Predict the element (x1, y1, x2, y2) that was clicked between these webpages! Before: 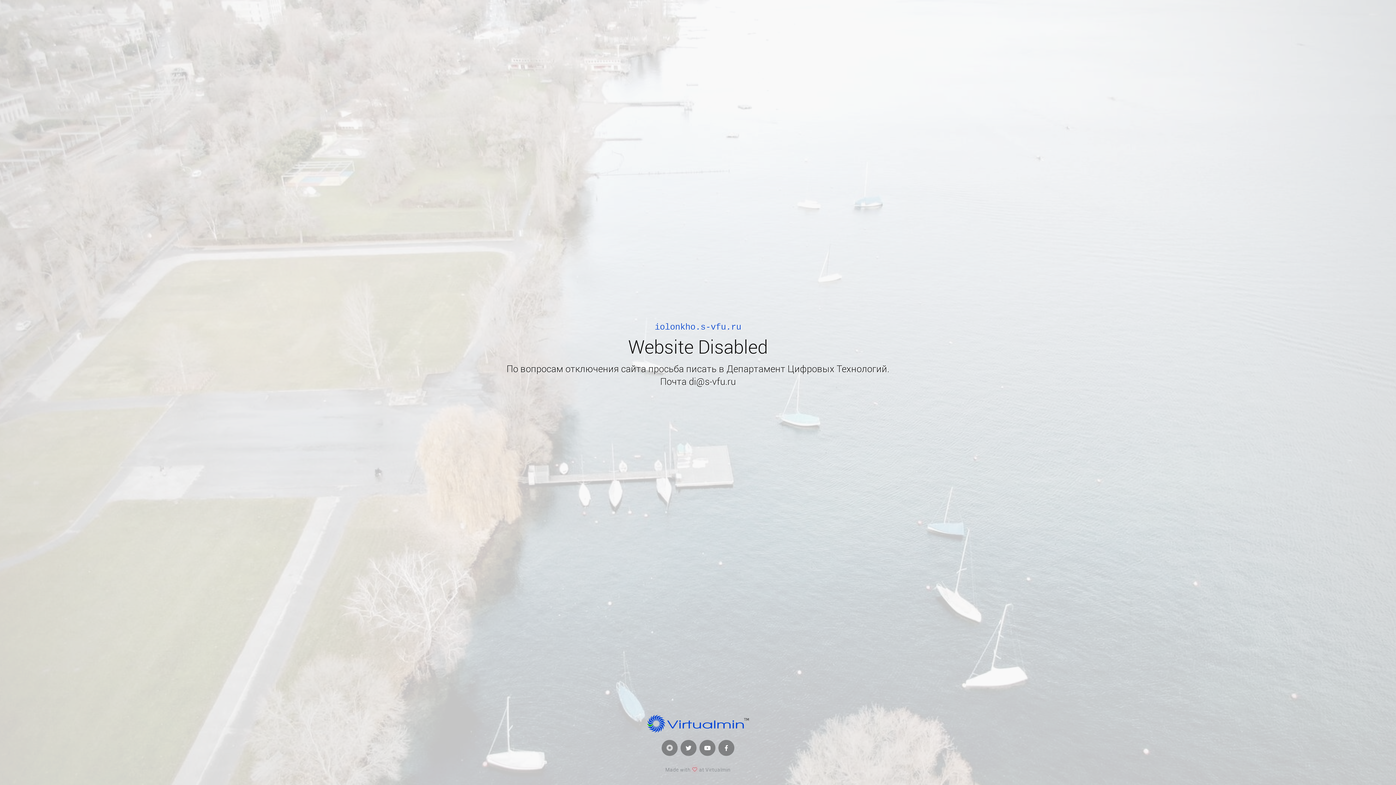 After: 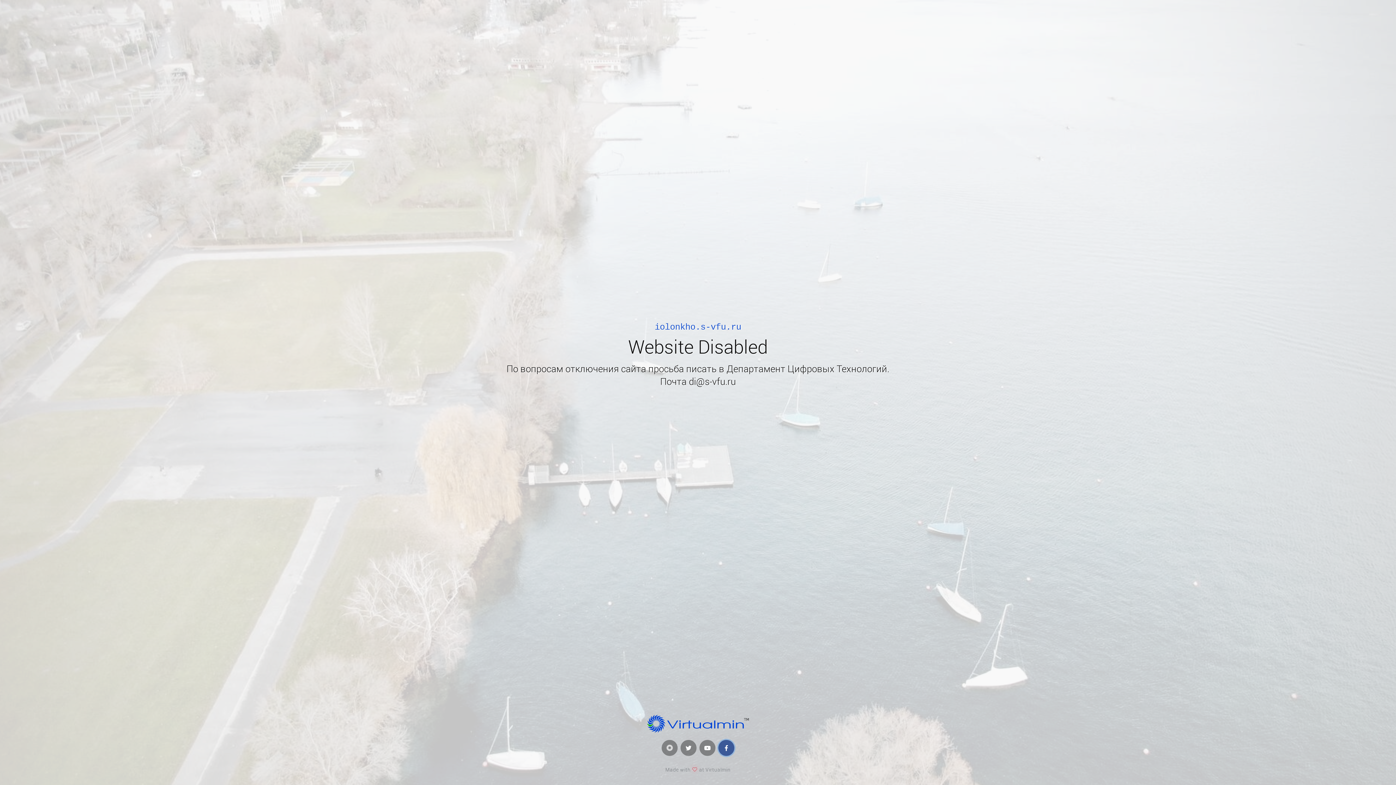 Action: bbox: (718, 740, 734, 756)